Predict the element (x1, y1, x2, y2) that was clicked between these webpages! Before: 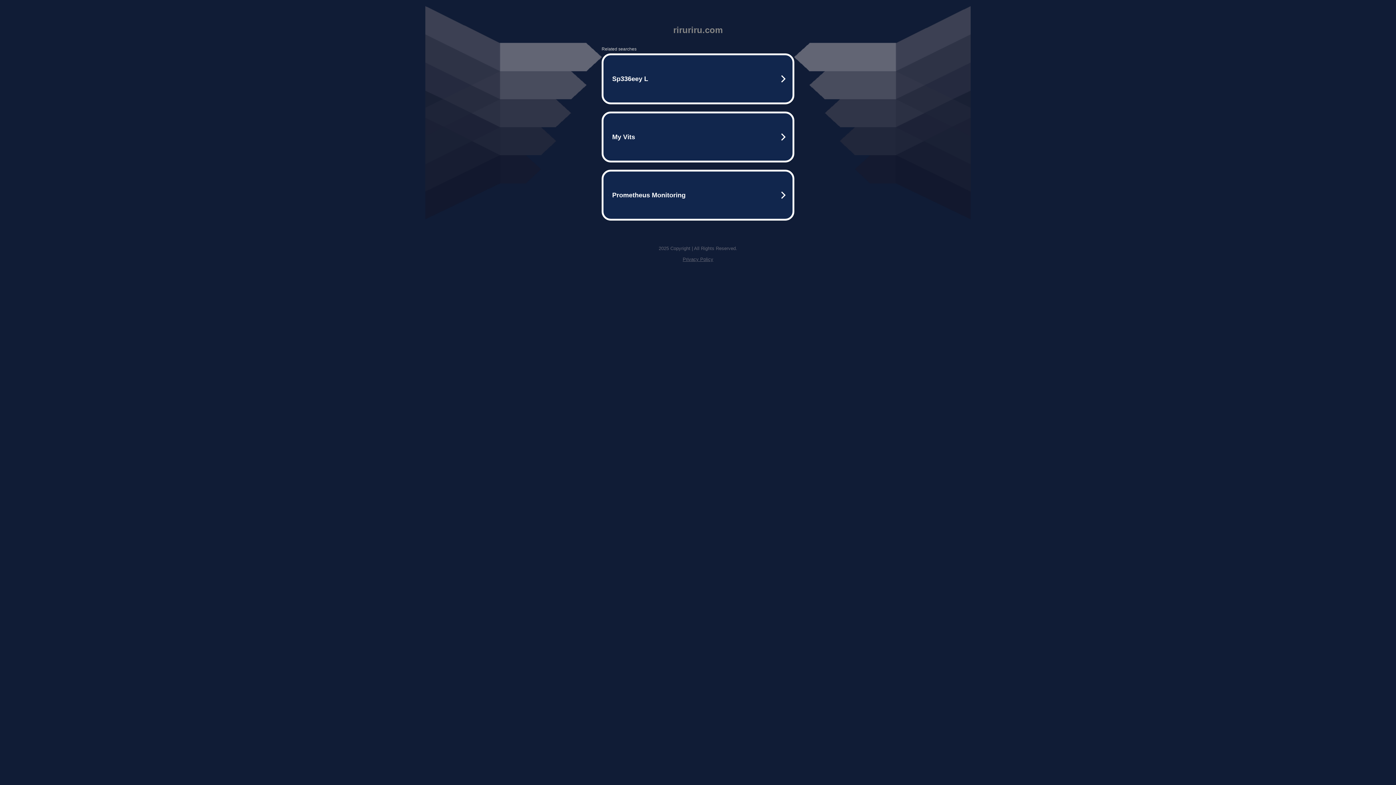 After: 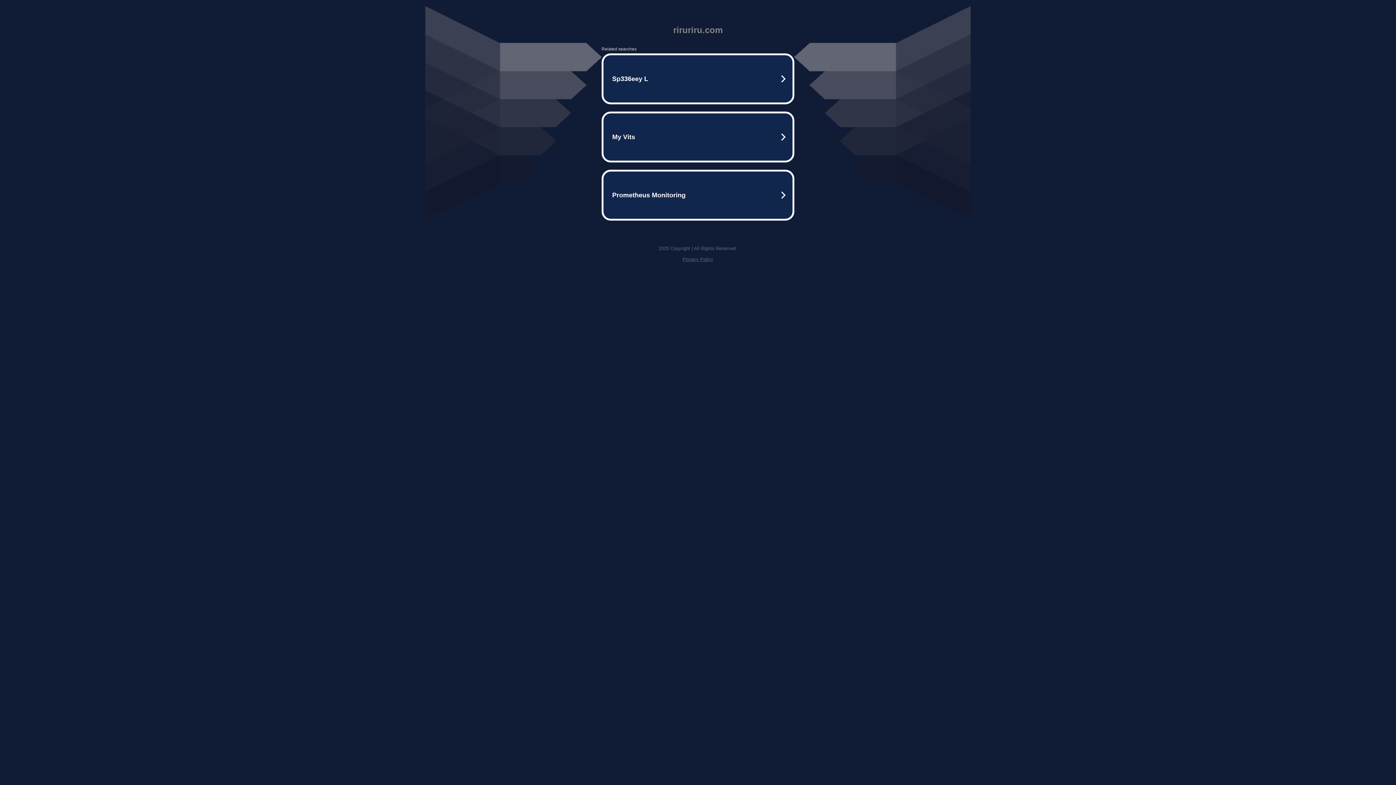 Action: bbox: (682, 256, 713, 262) label: Privacy Policy